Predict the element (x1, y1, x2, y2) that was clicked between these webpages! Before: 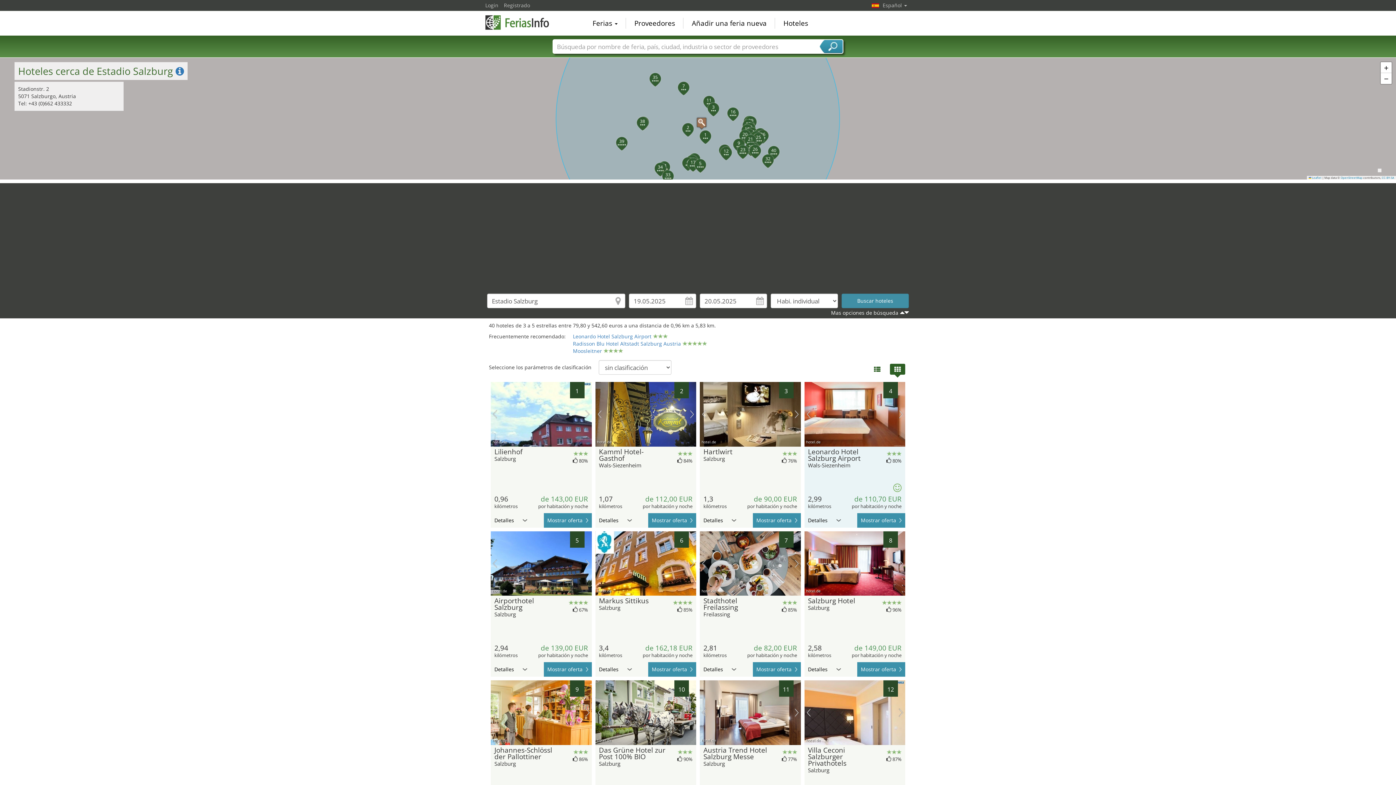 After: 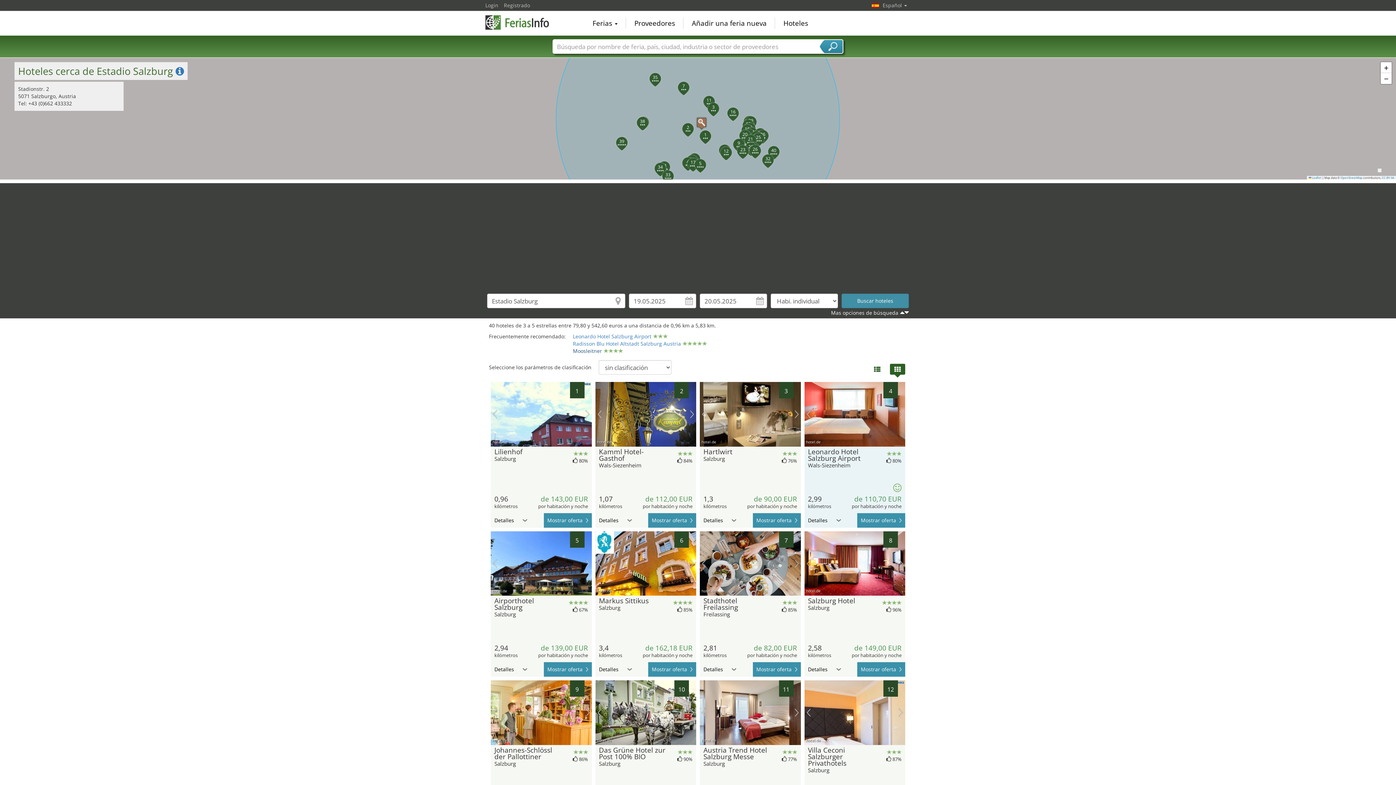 Action: bbox: (573, 347, 623, 354) label: Moosleitner 